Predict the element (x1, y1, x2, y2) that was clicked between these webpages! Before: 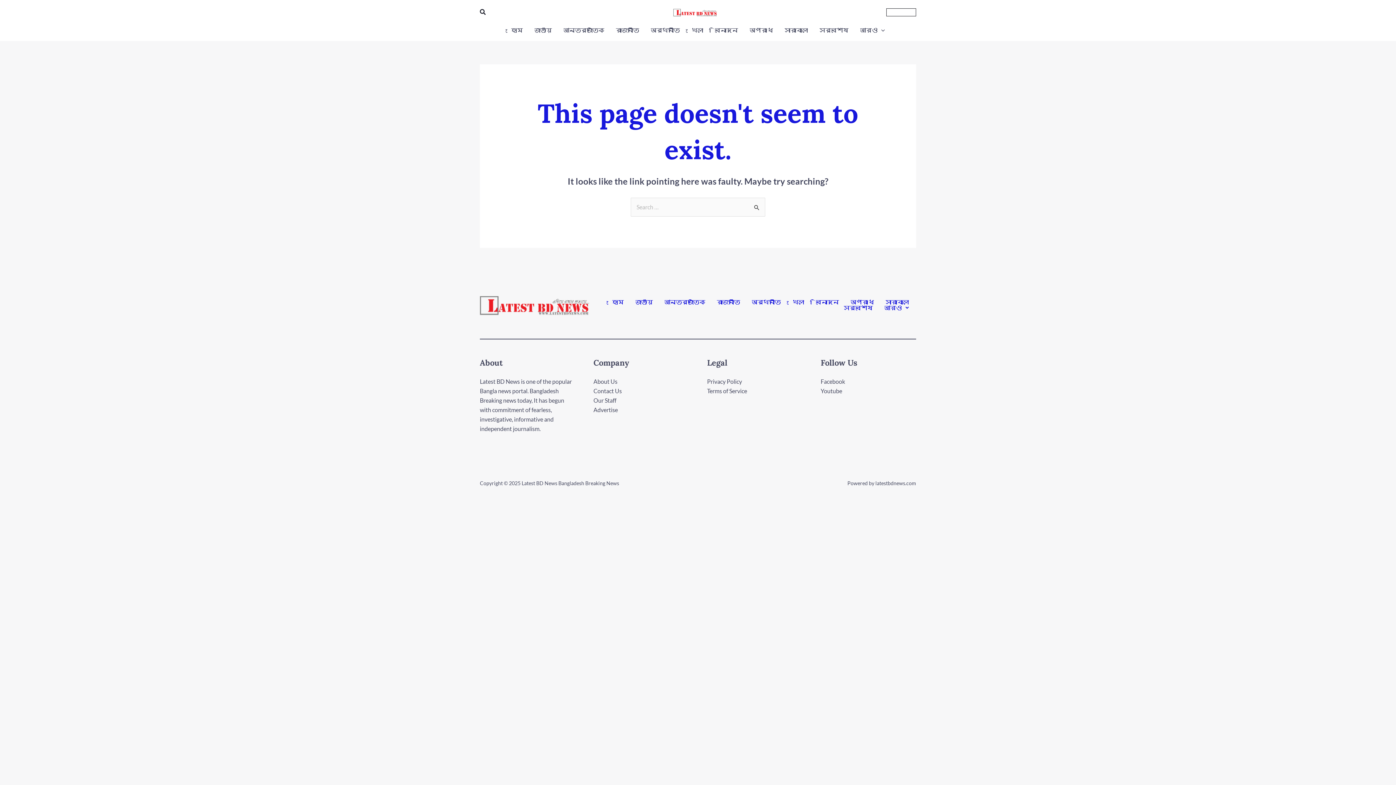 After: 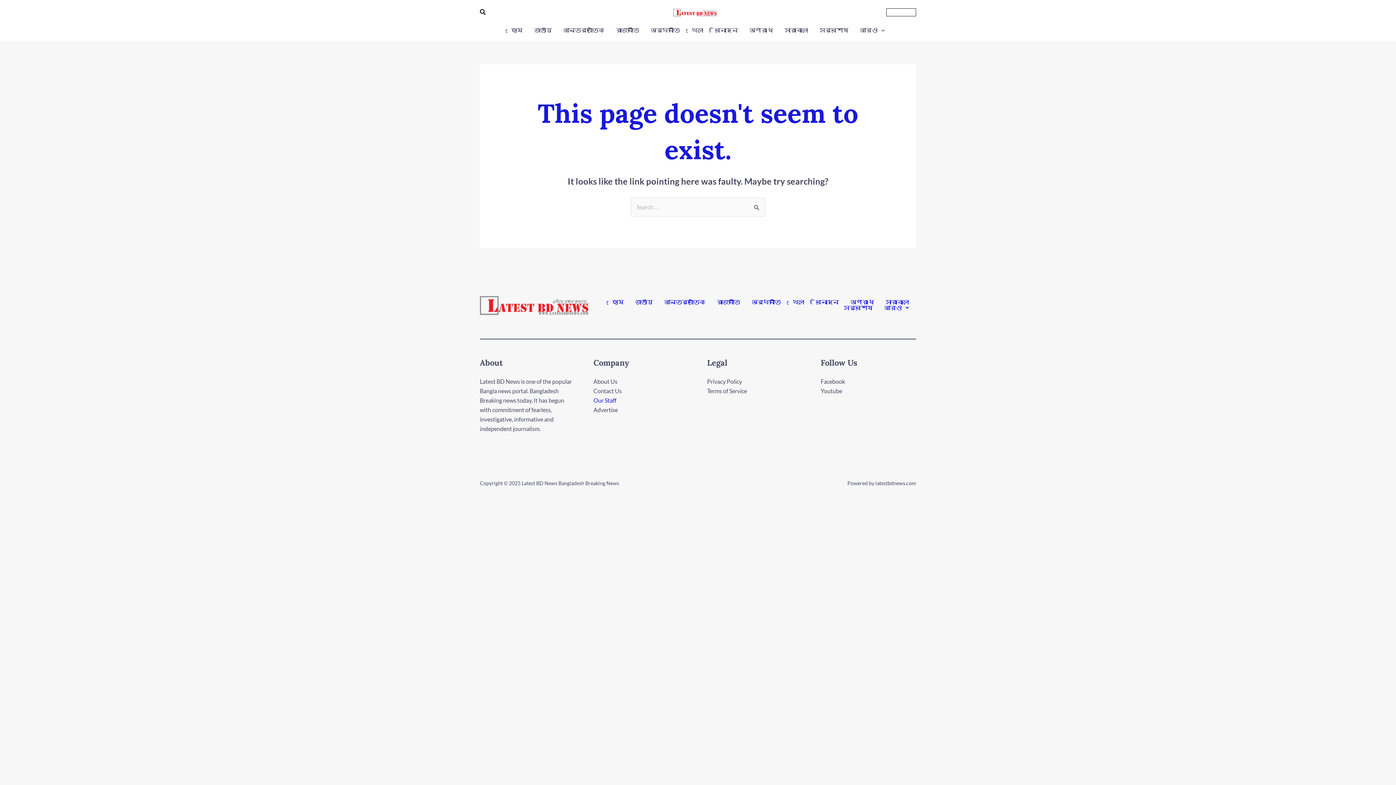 Action: bbox: (593, 397, 616, 403) label: Our Staff